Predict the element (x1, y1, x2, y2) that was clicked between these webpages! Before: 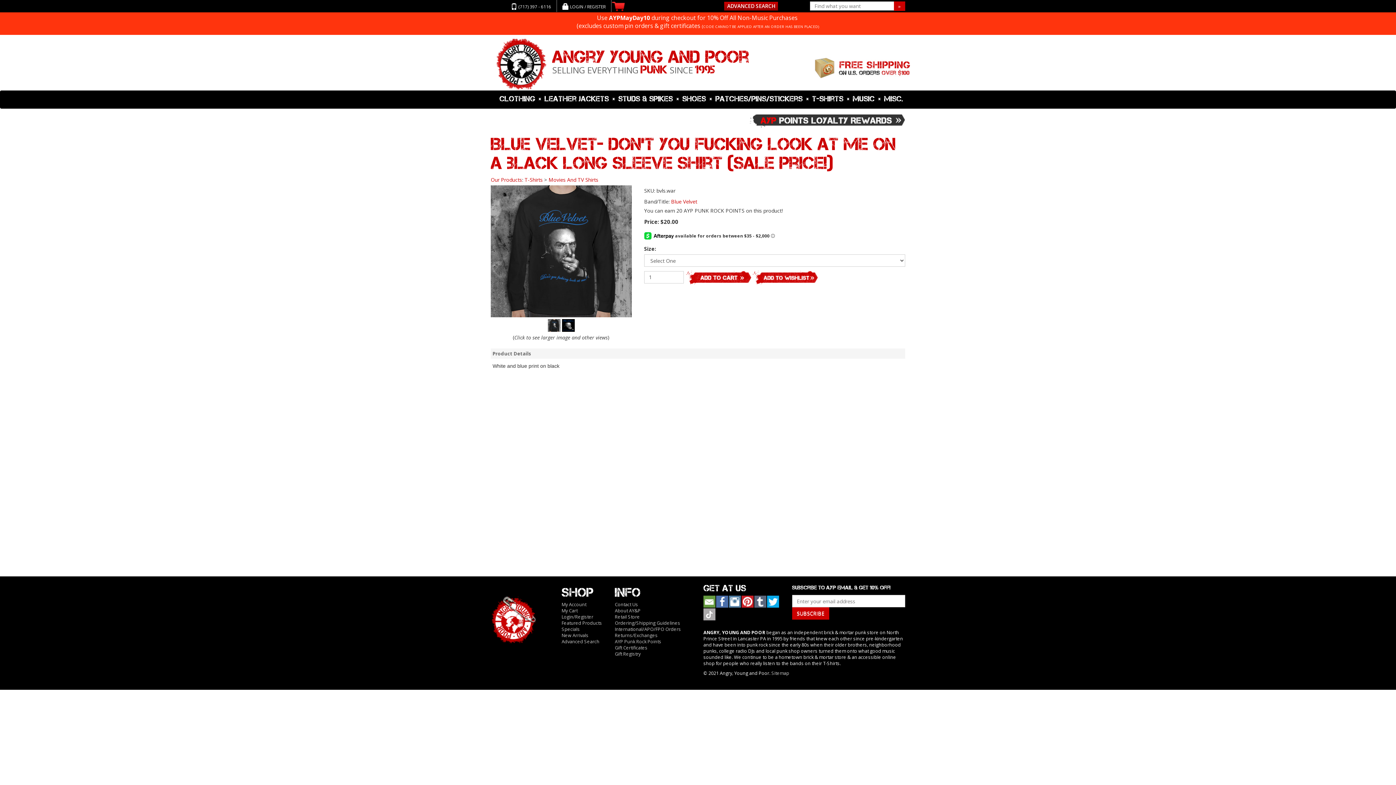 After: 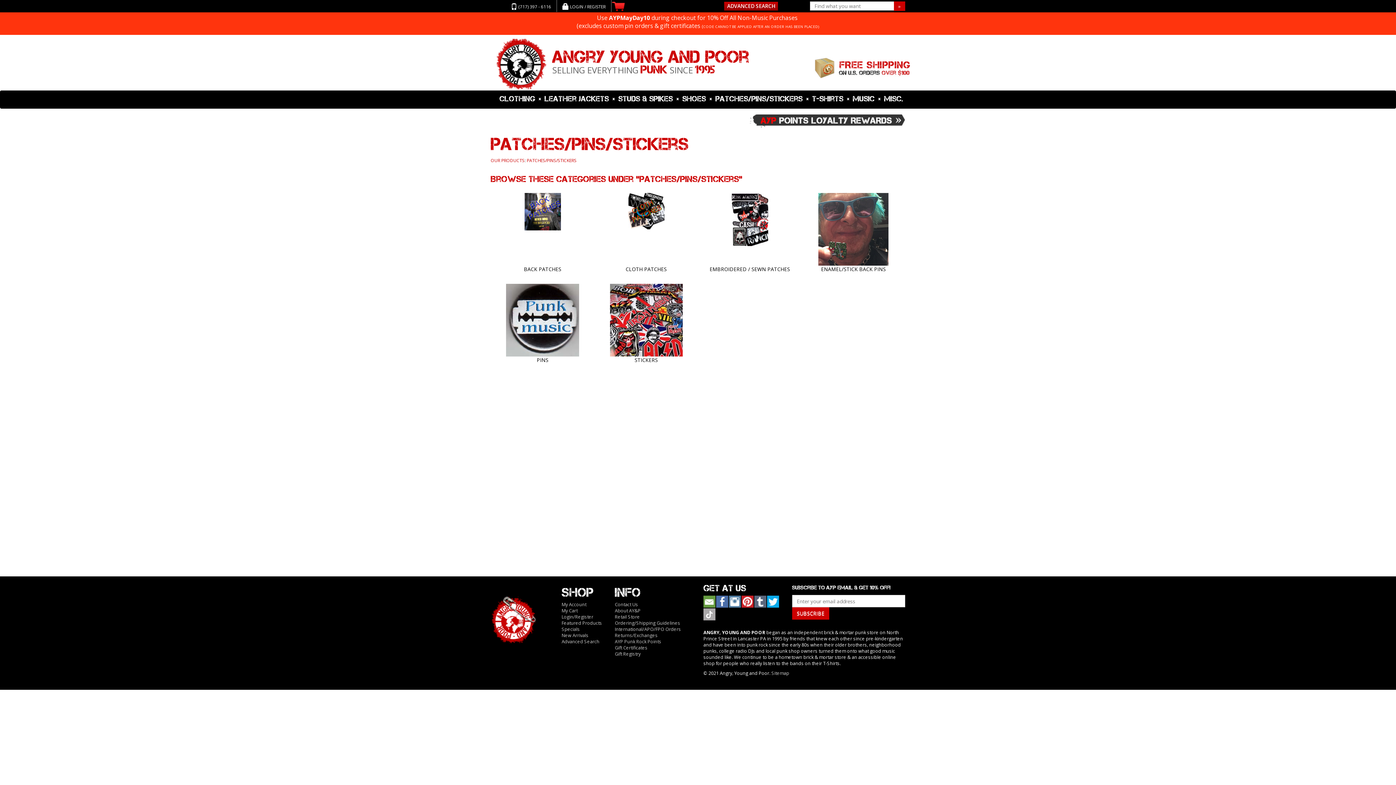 Action: bbox: (712, 90, 806, 106) label: Patches/Pins/Stickers